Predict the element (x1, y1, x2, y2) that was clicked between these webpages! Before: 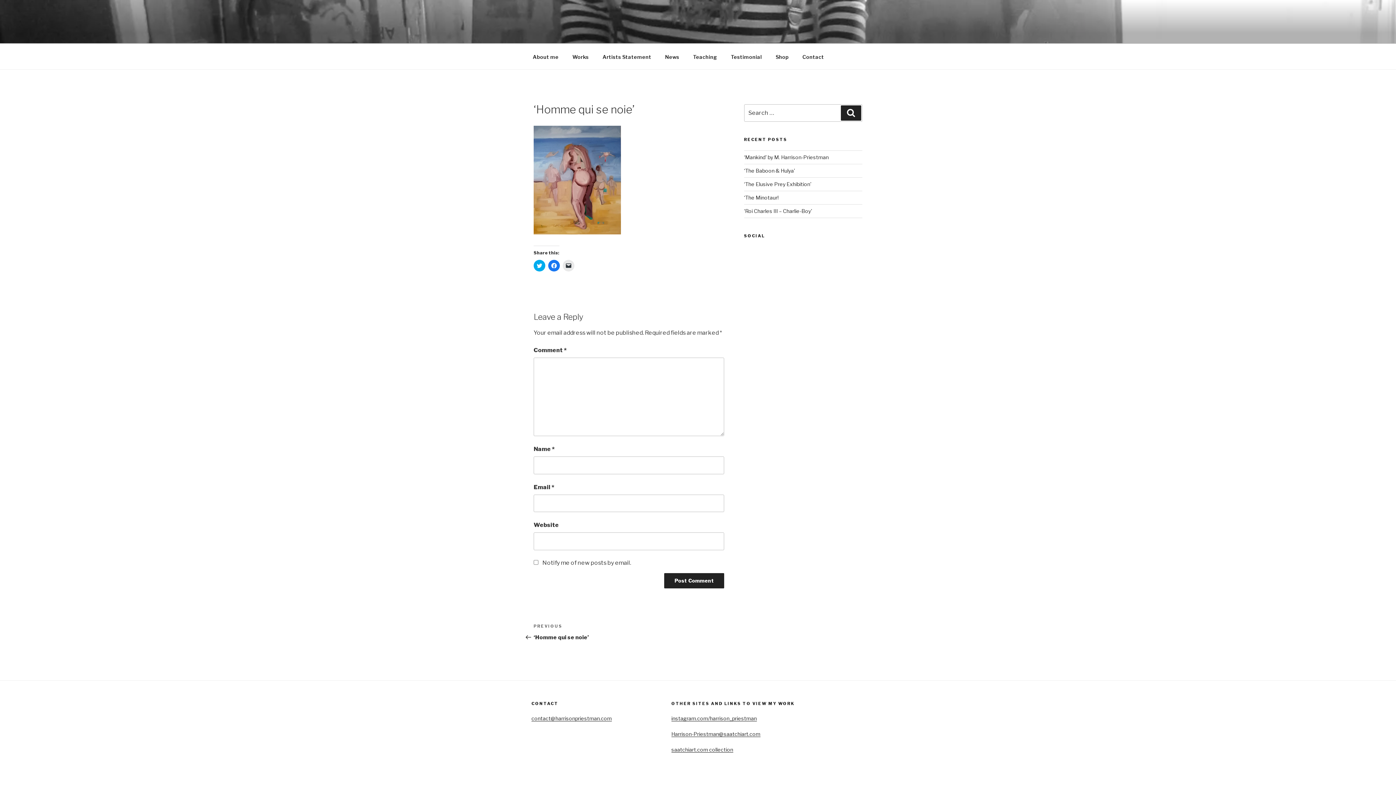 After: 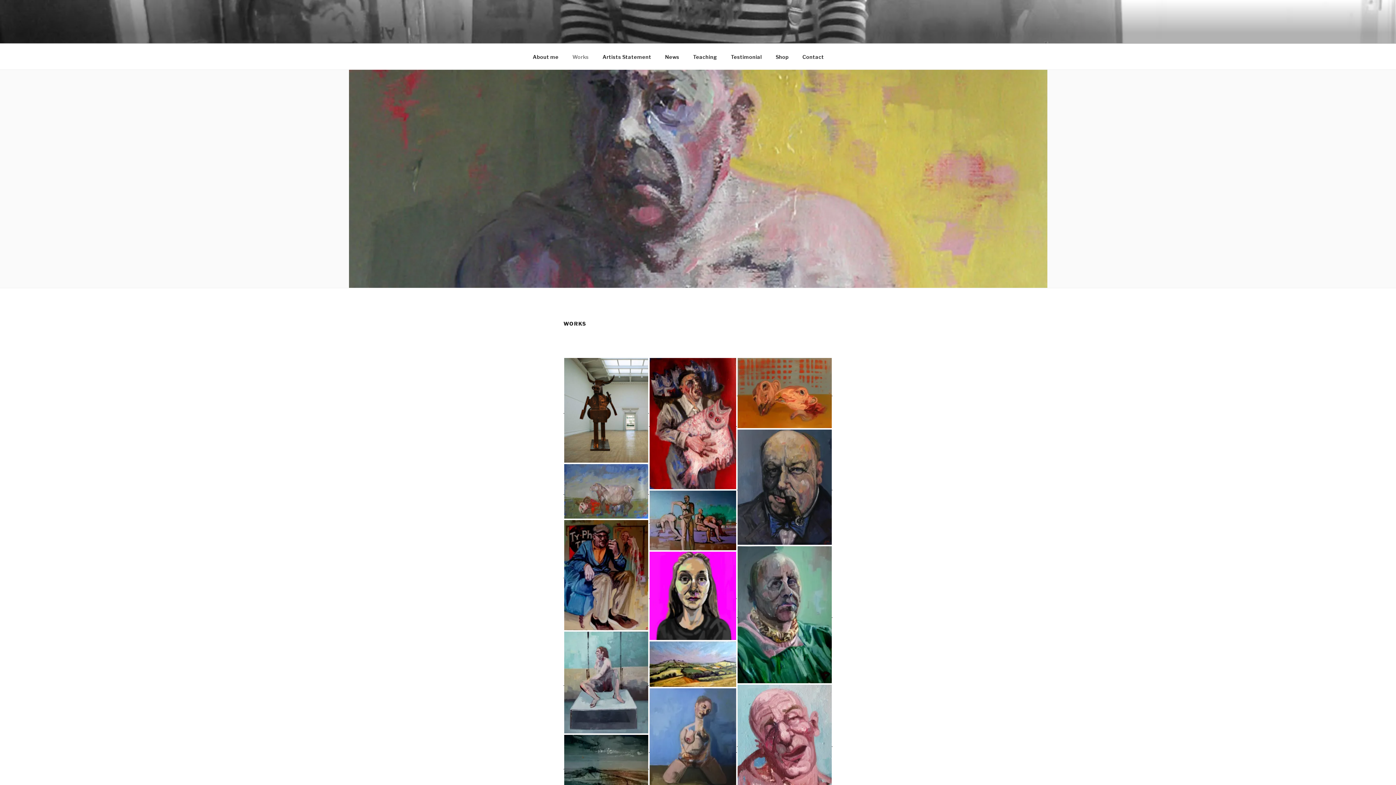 Action: bbox: (566, 47, 595, 65) label: Works